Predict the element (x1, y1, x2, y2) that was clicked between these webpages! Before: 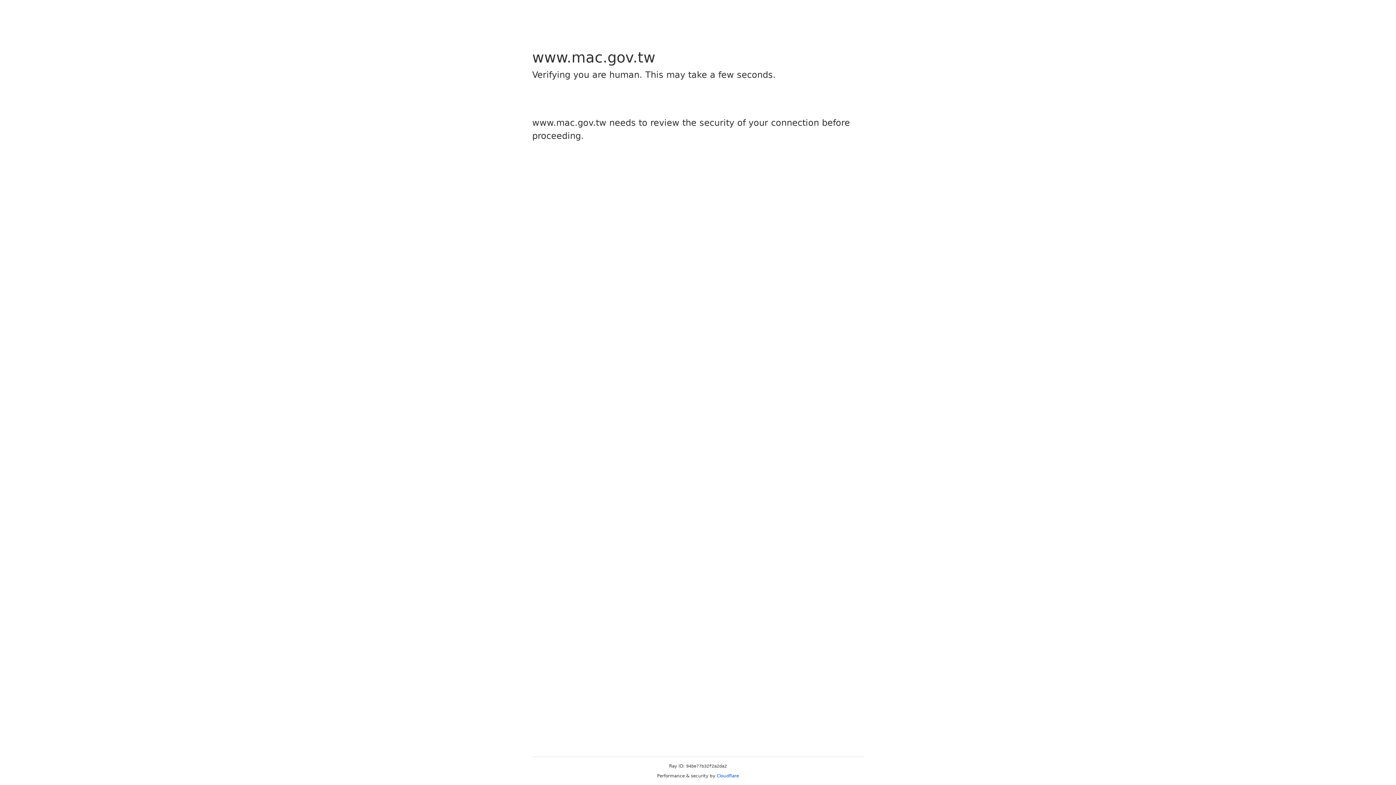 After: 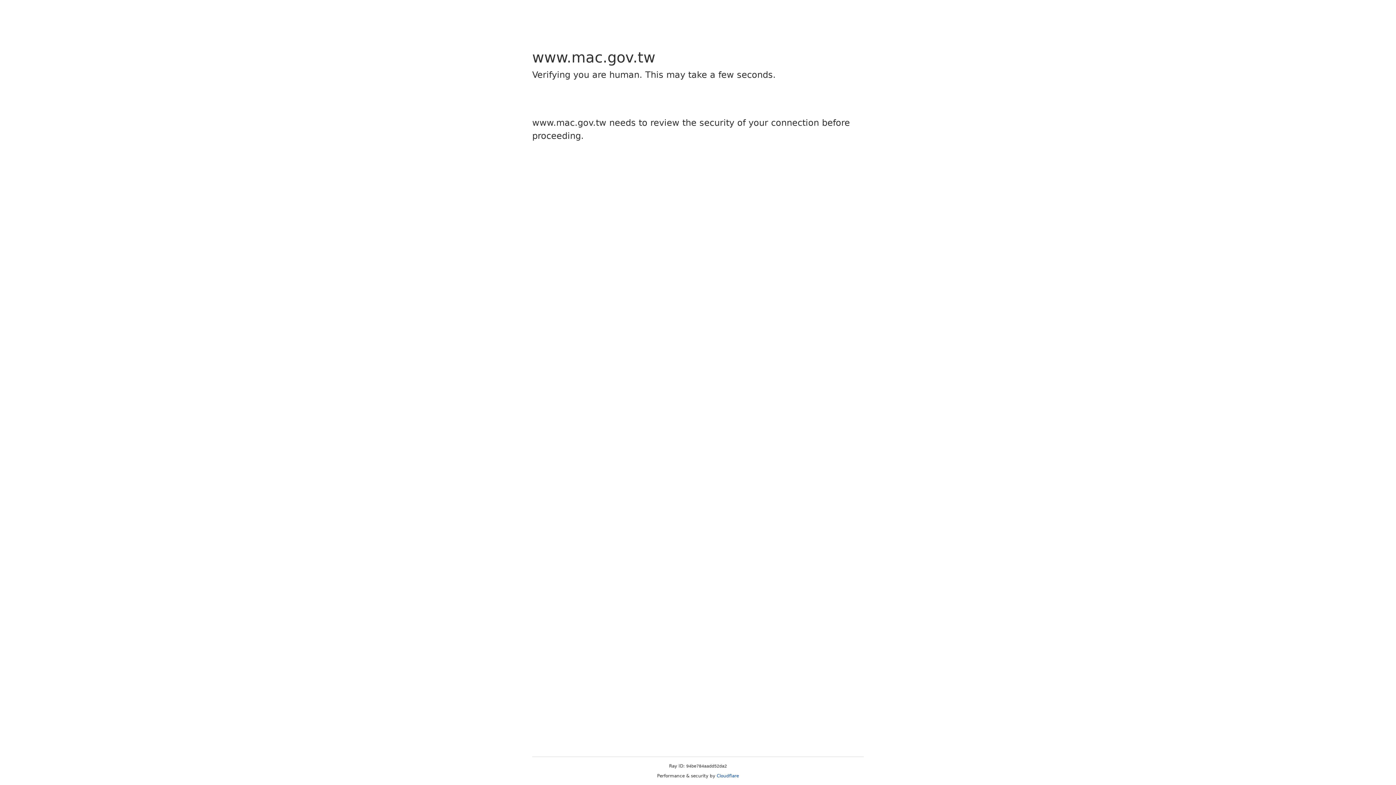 Action: bbox: (716, 773, 739, 778) label: Cloudflare